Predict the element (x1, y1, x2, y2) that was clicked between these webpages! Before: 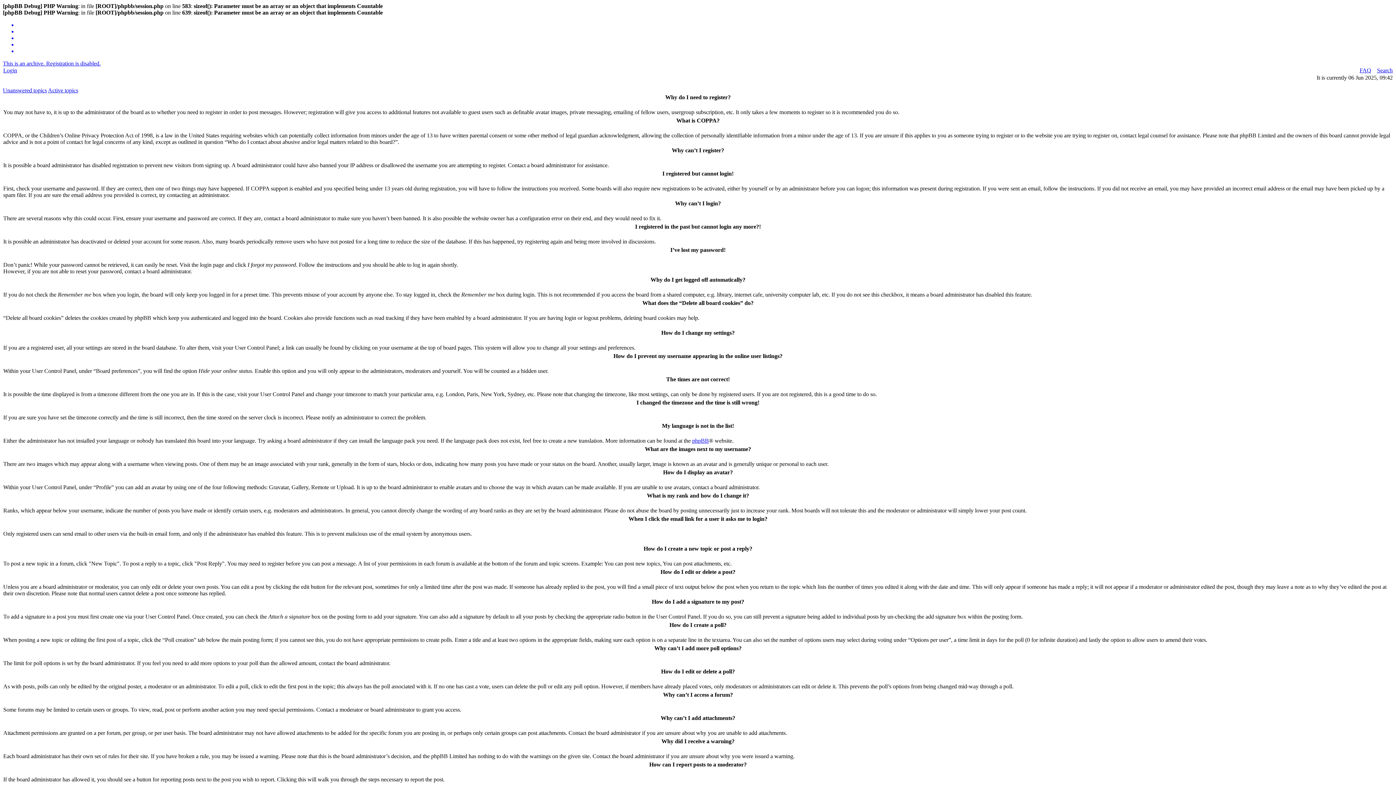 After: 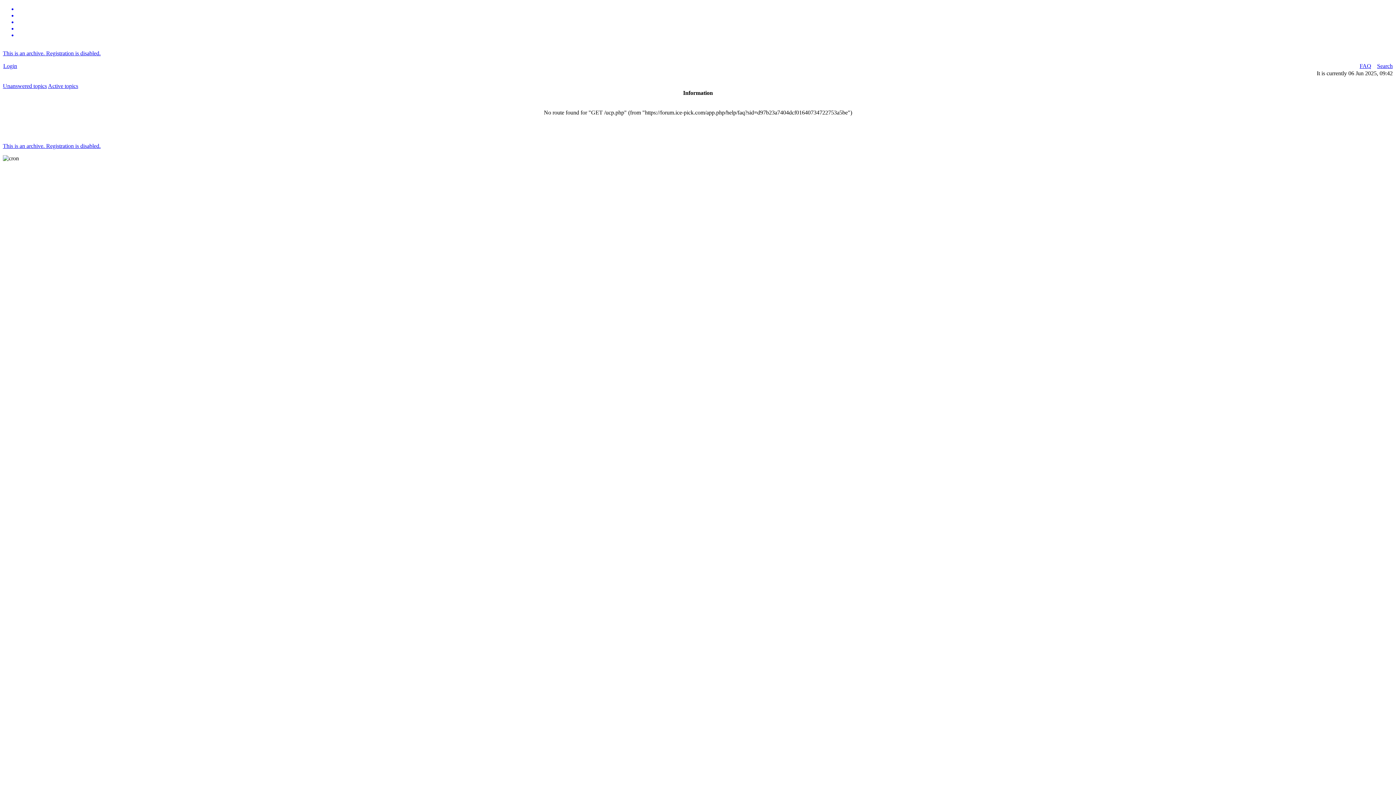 Action: bbox: (3, 67, 17, 73) label: Login